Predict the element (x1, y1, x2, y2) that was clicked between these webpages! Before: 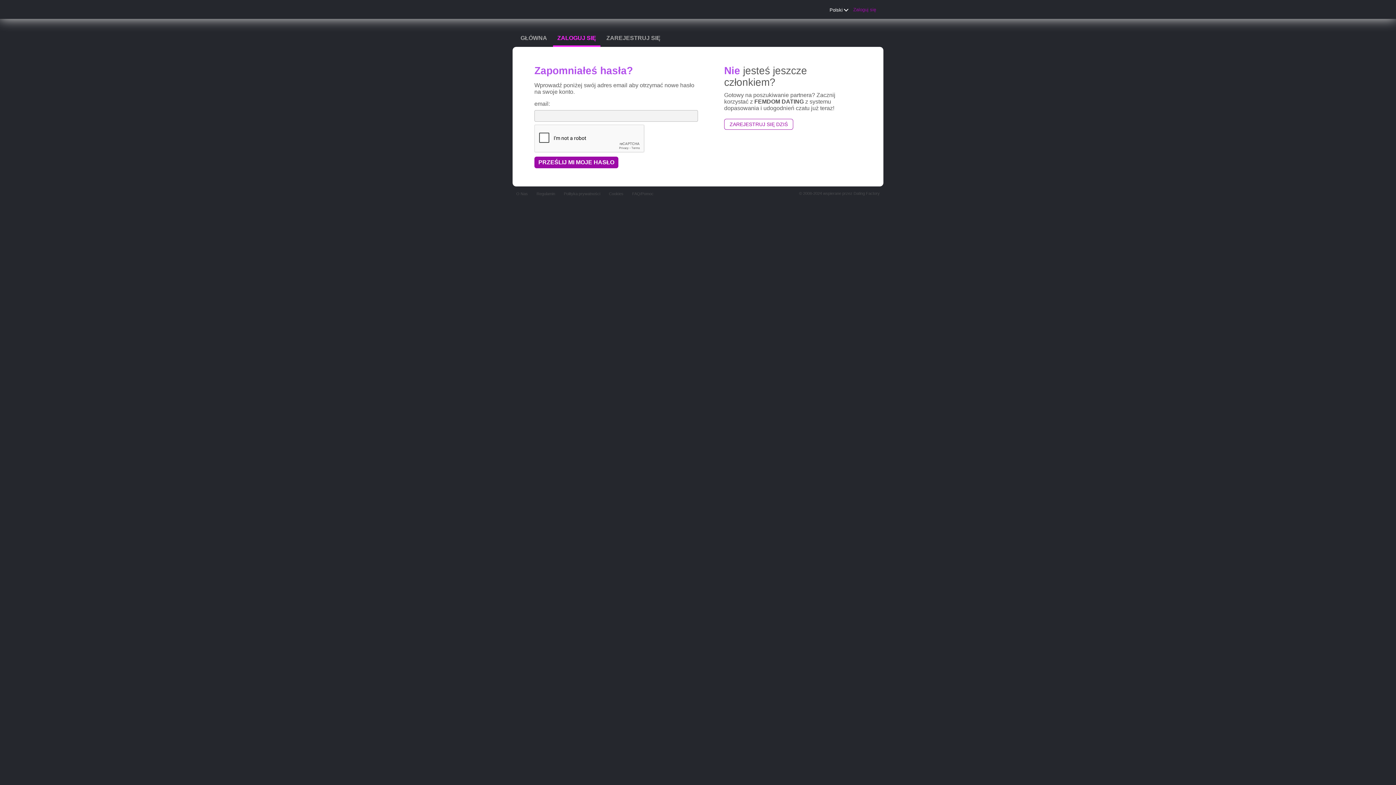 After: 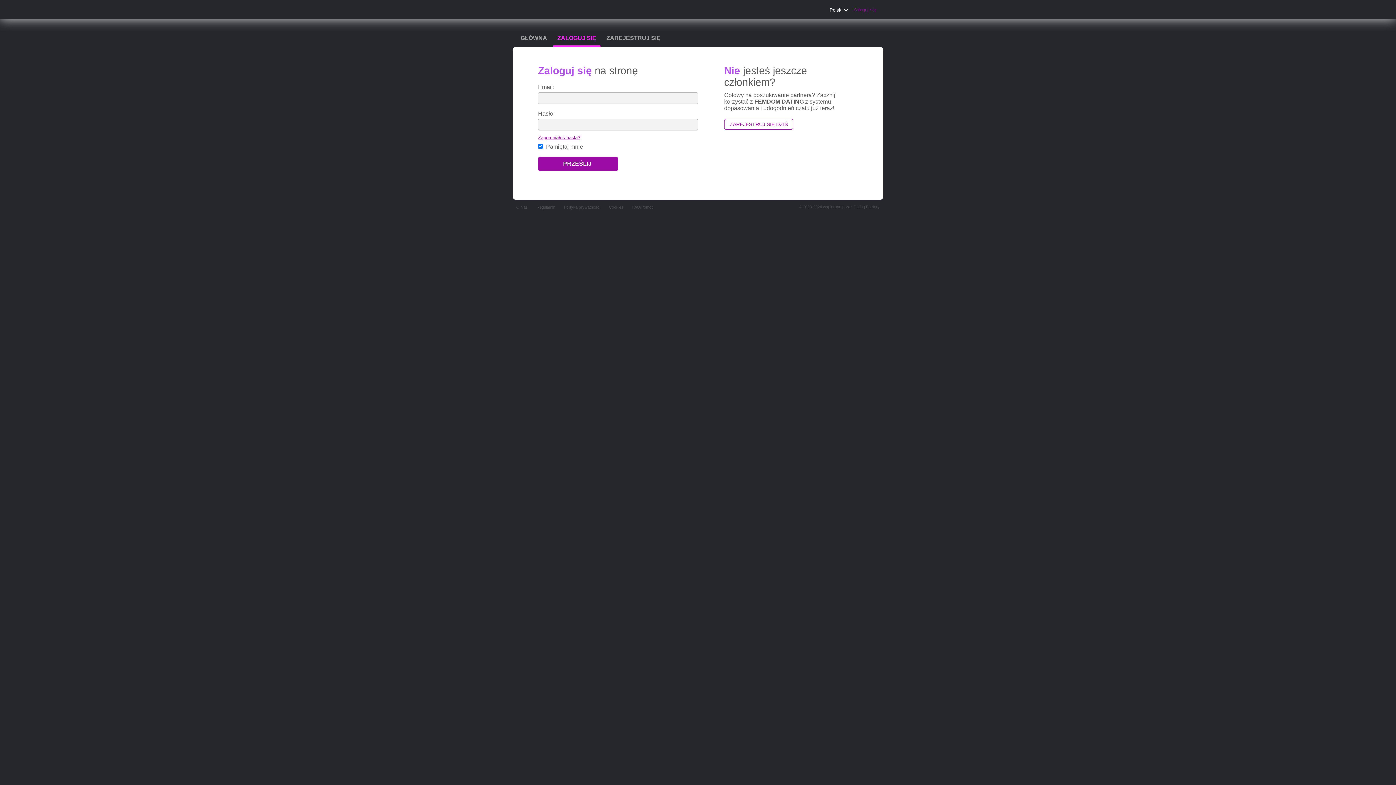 Action: label: Zaloguj się bbox: (853, 6, 876, 12)